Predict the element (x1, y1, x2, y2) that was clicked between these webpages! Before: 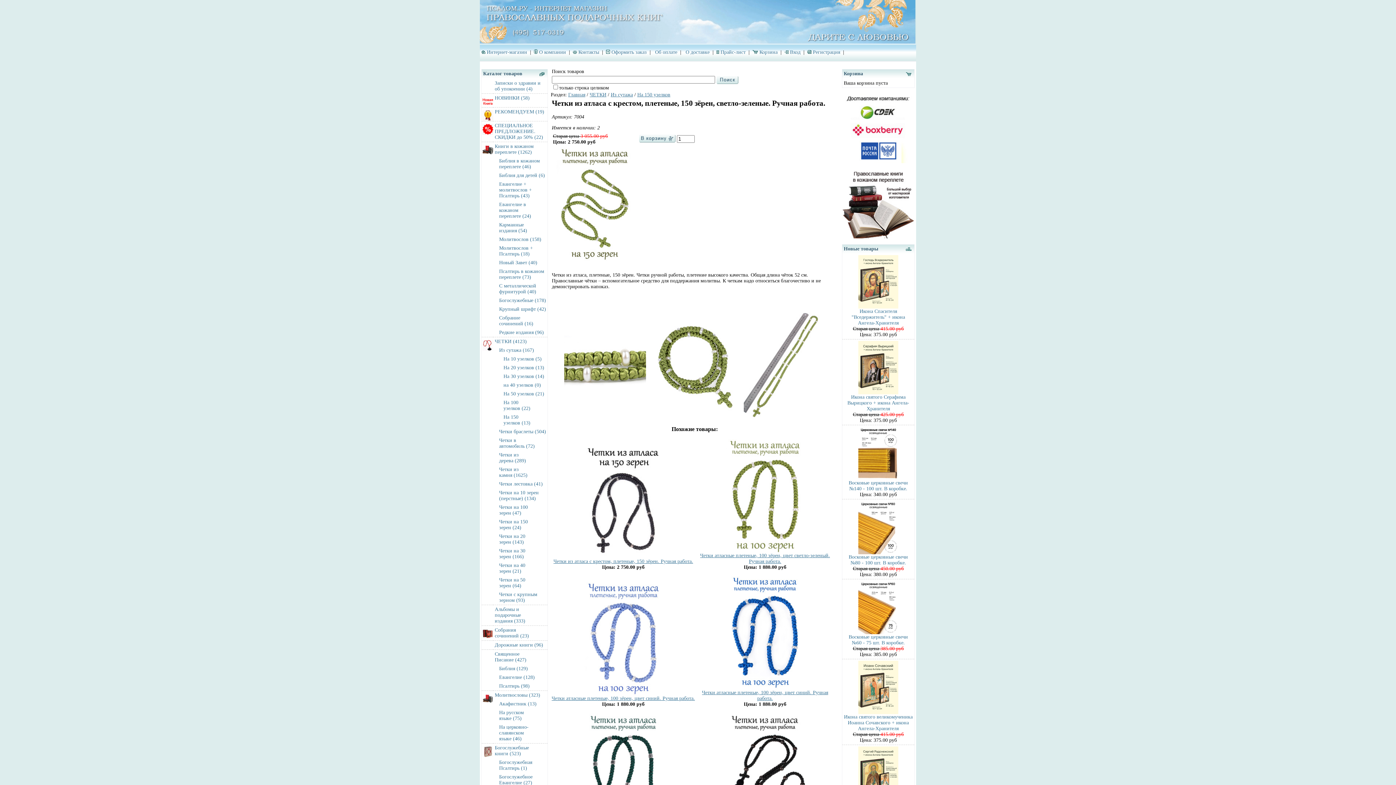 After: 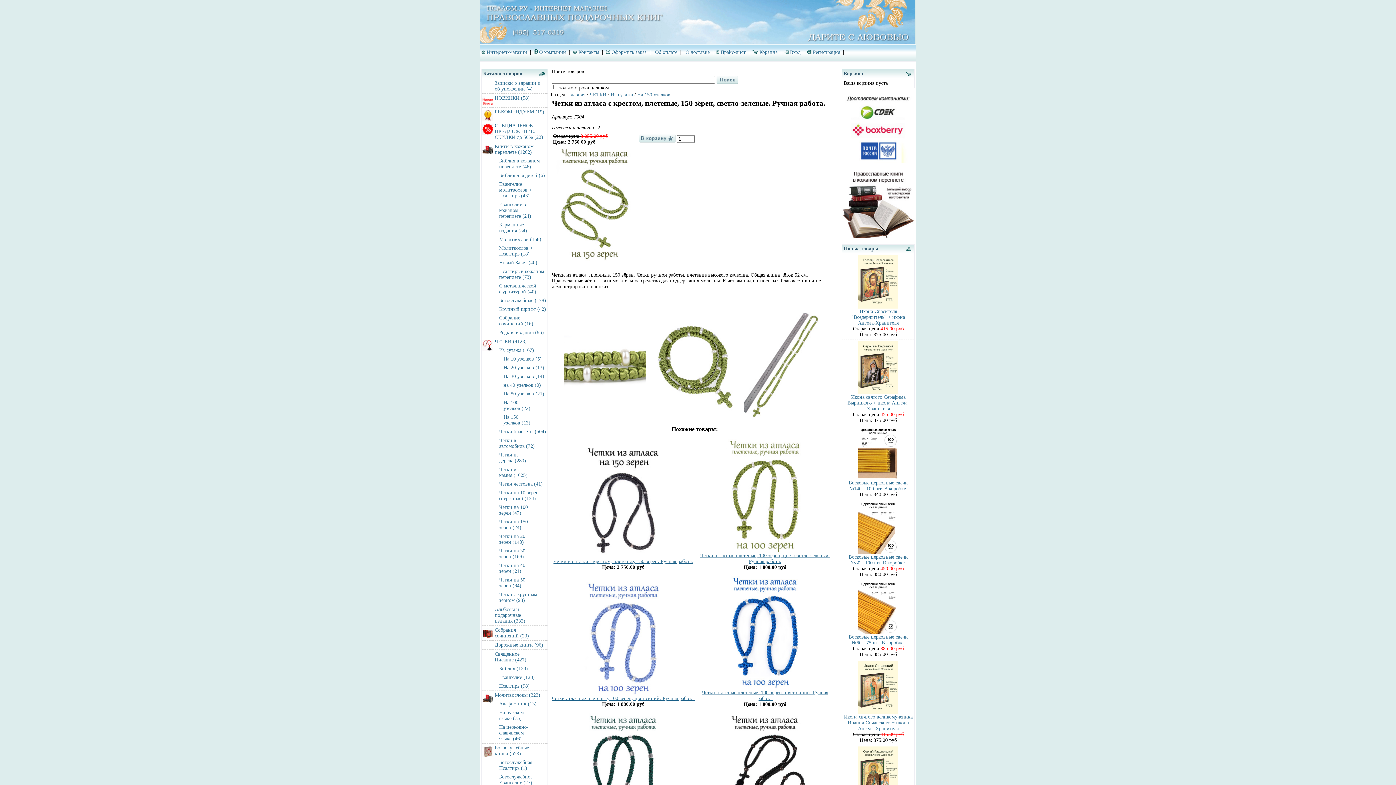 Action: bbox: (842, 158, 914, 164)